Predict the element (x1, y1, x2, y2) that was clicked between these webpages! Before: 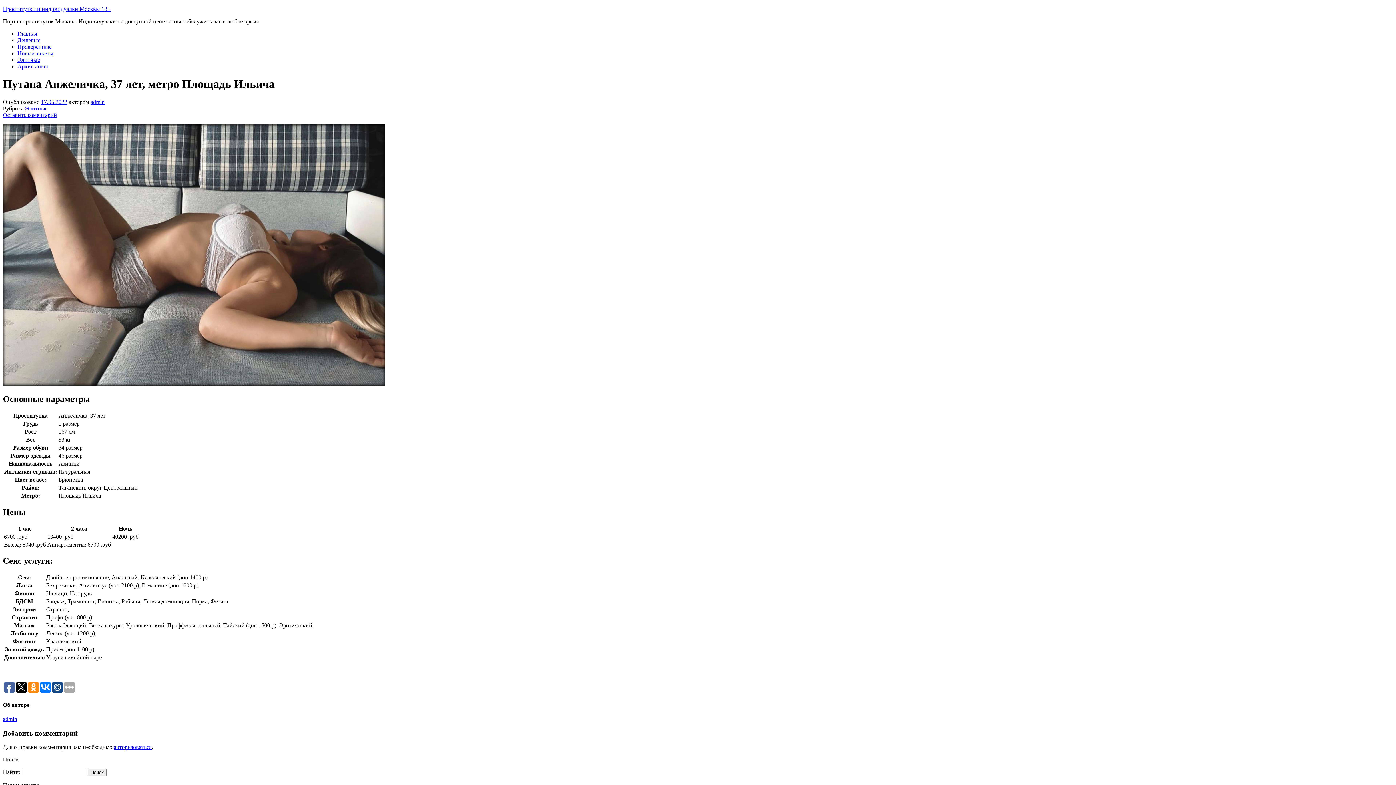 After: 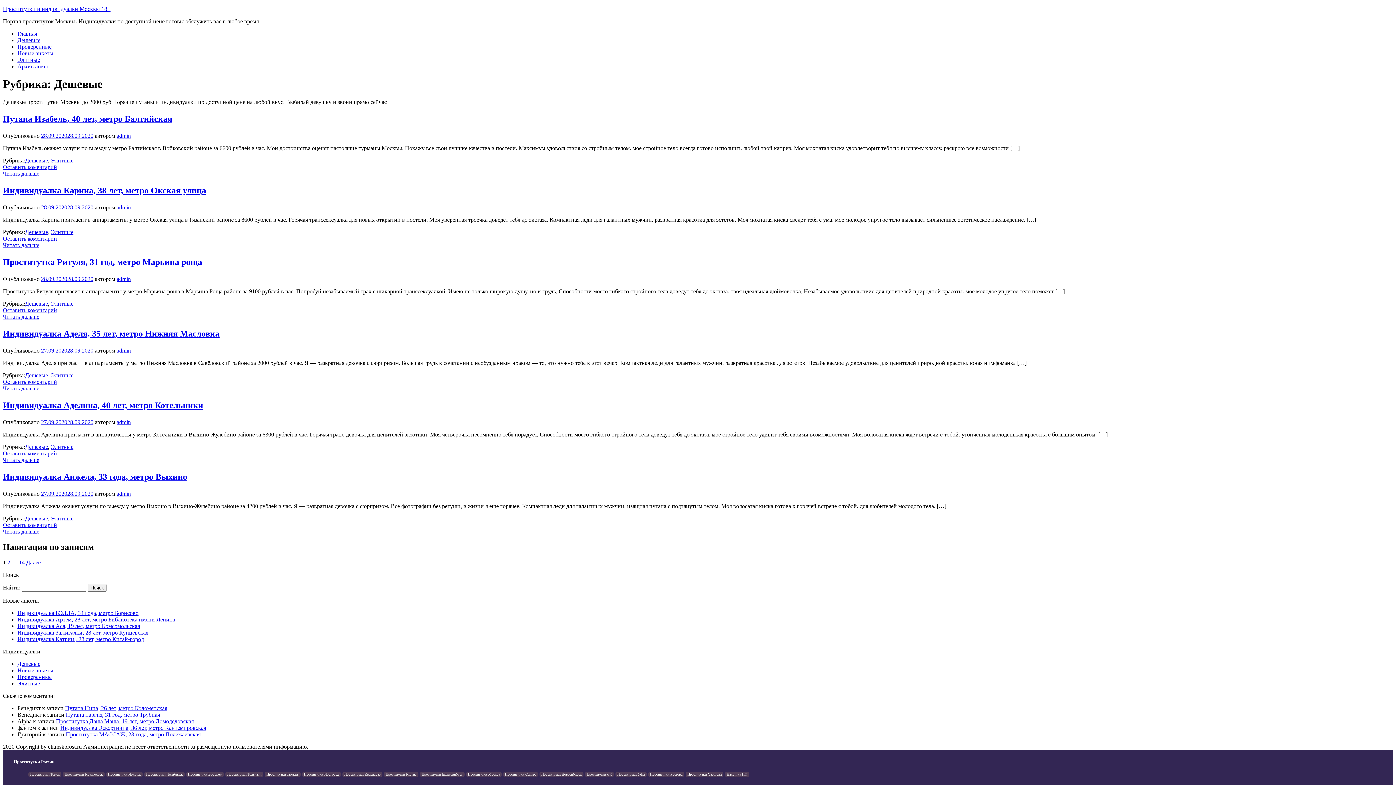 Action: bbox: (17, 37, 40, 43) label: Дешевые